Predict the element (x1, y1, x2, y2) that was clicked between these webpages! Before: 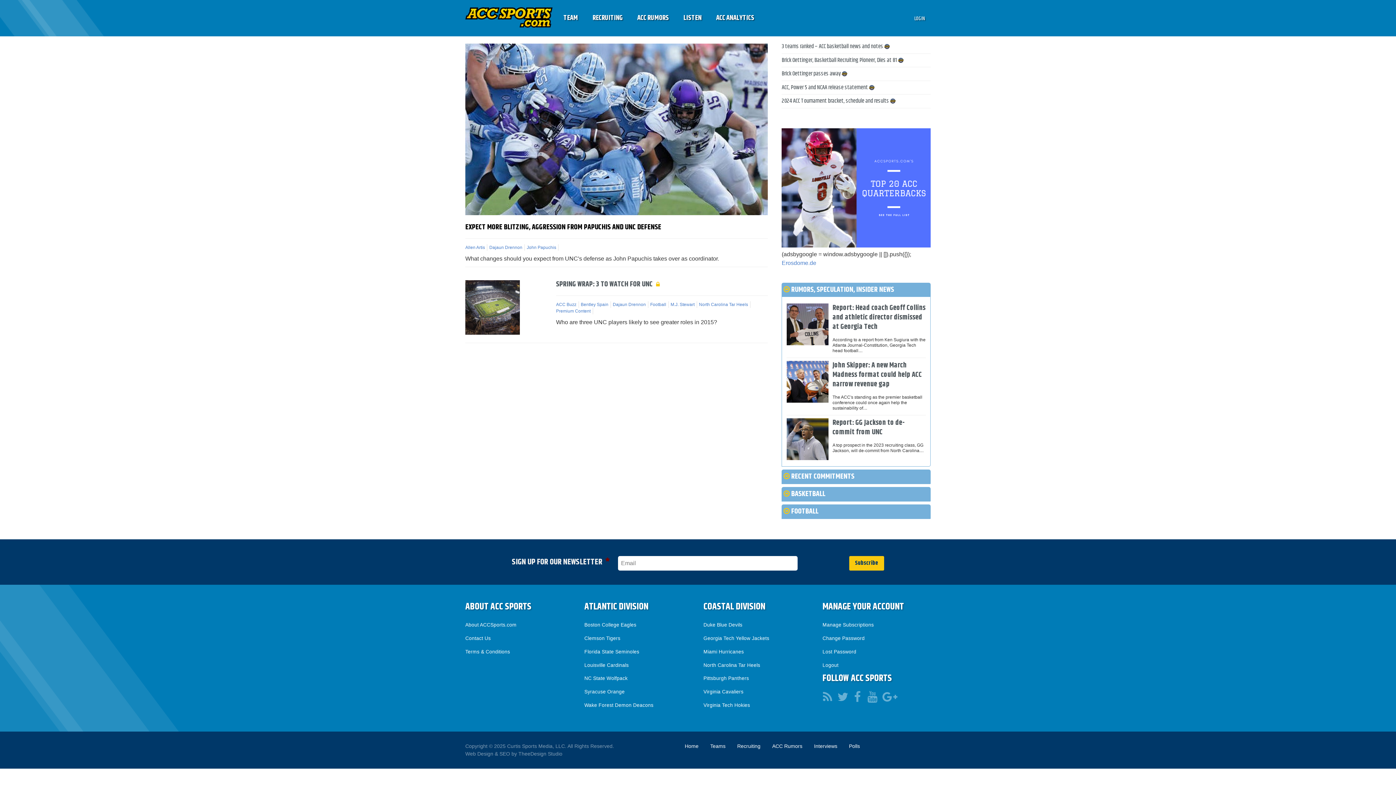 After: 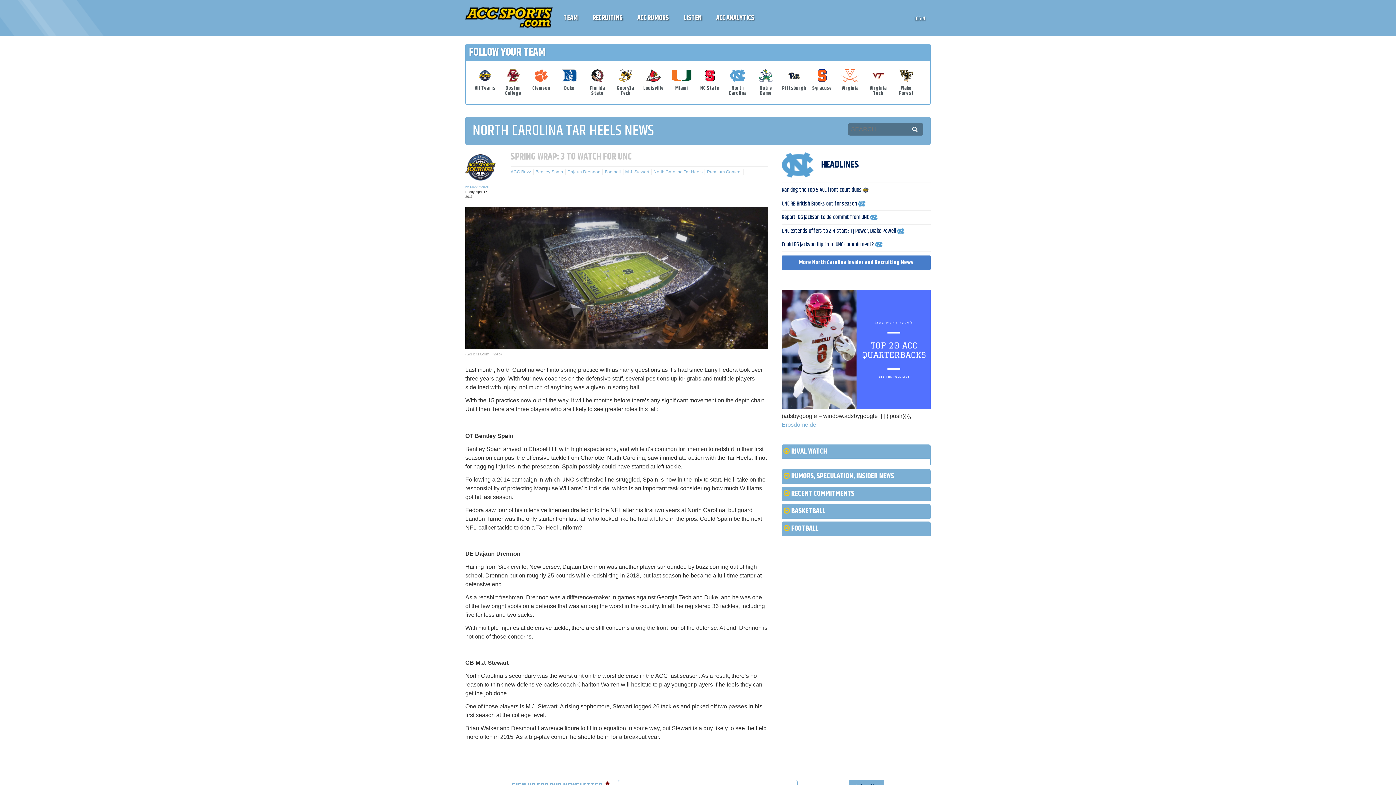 Action: bbox: (465, 329, 520, 335)